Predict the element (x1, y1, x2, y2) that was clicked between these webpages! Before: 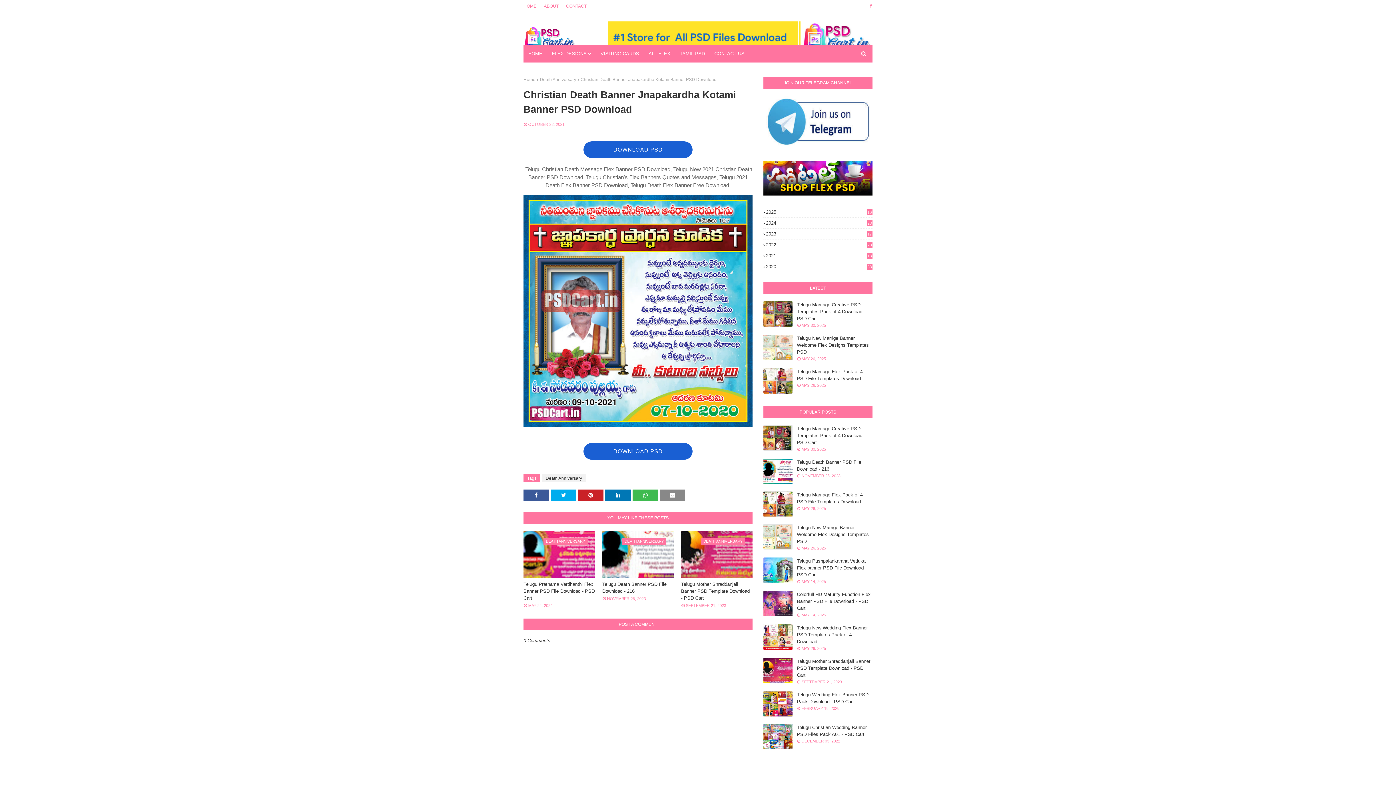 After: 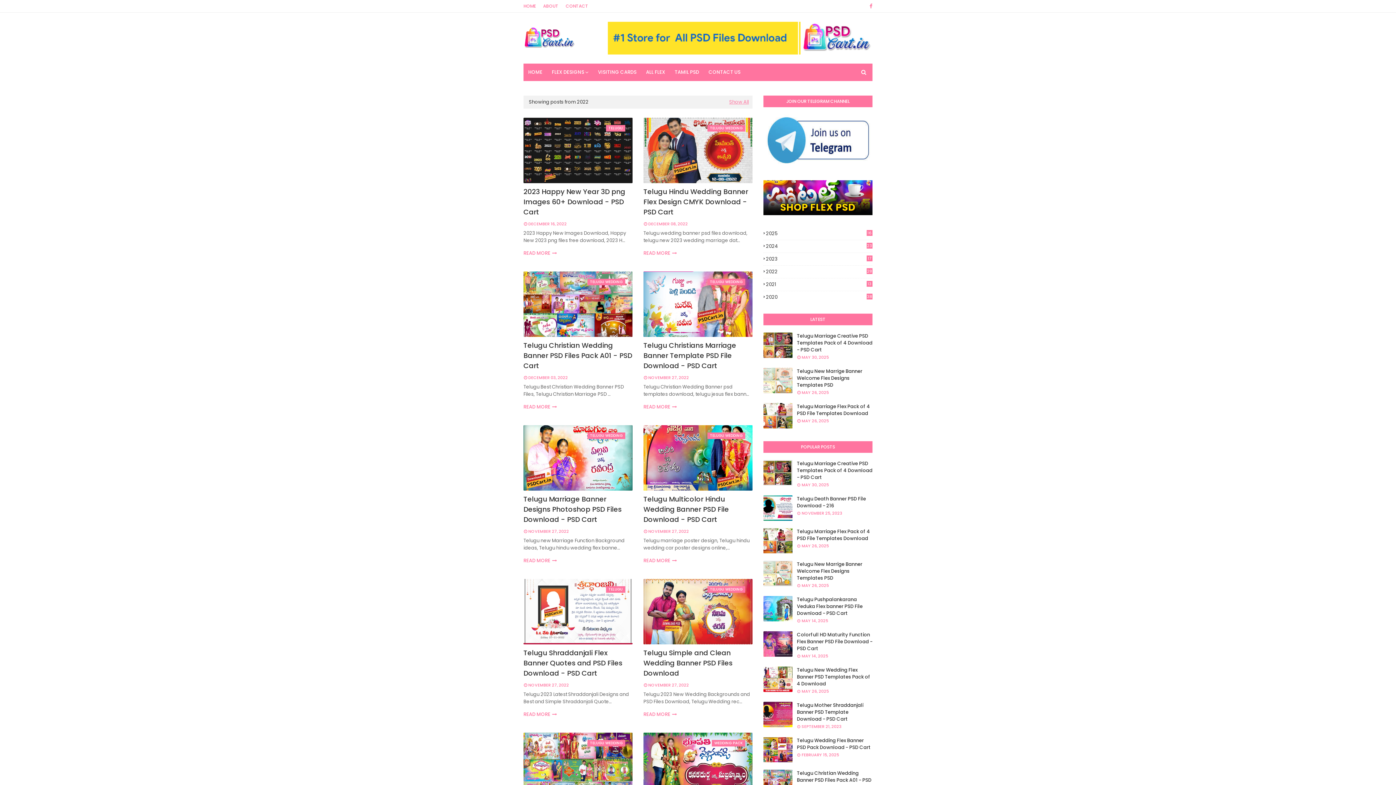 Action: label: 2022
28 bbox: (763, 242, 872, 247)